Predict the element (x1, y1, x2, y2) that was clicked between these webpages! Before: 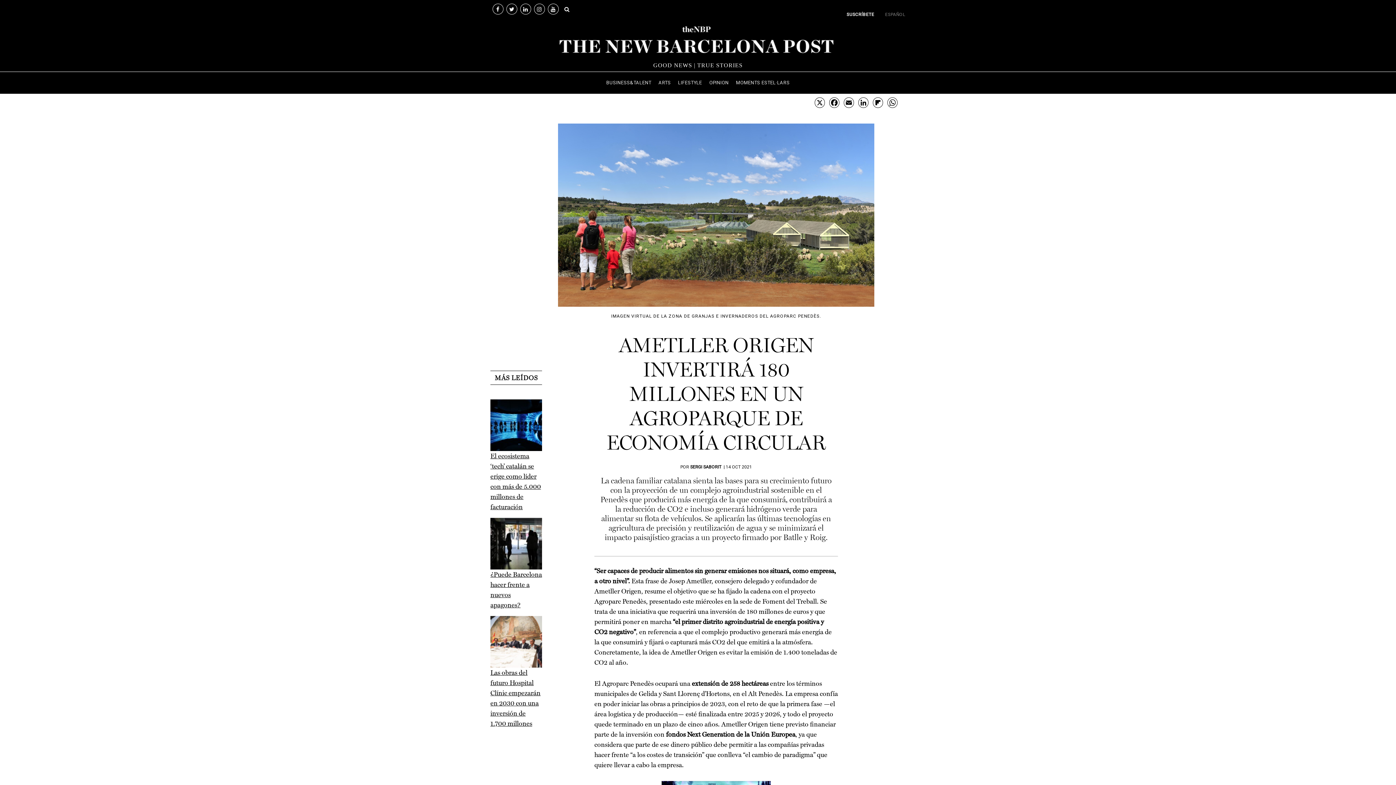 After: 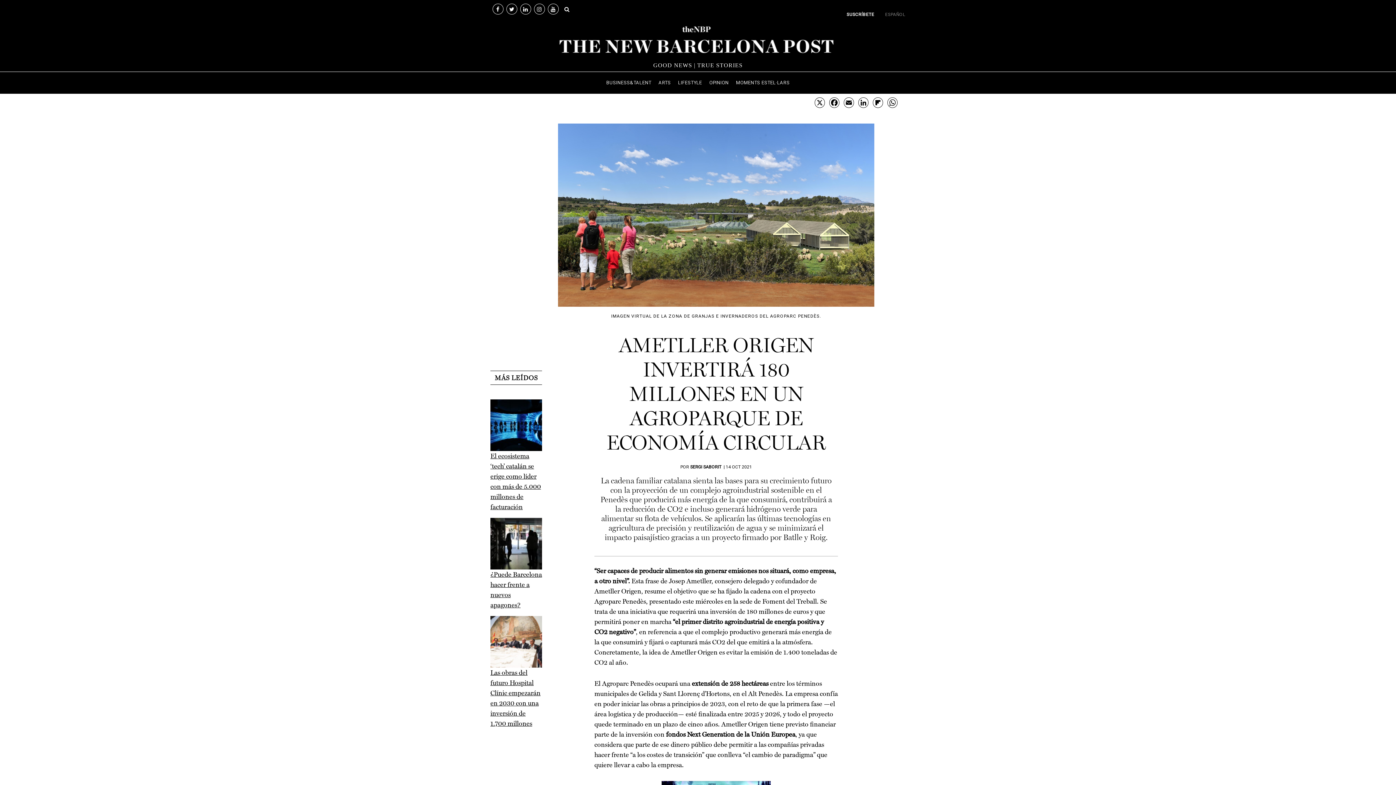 Action: bbox: (492, 3, 503, 14)